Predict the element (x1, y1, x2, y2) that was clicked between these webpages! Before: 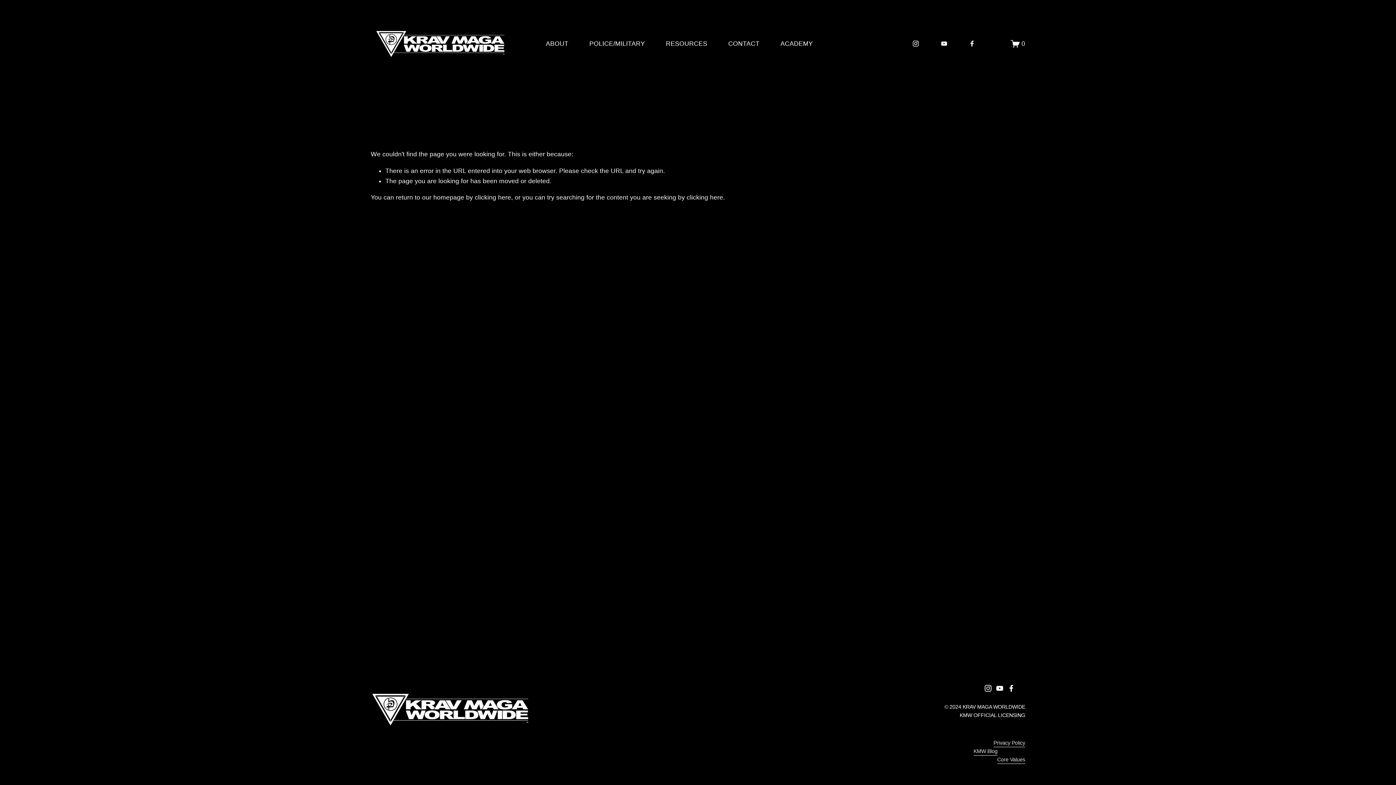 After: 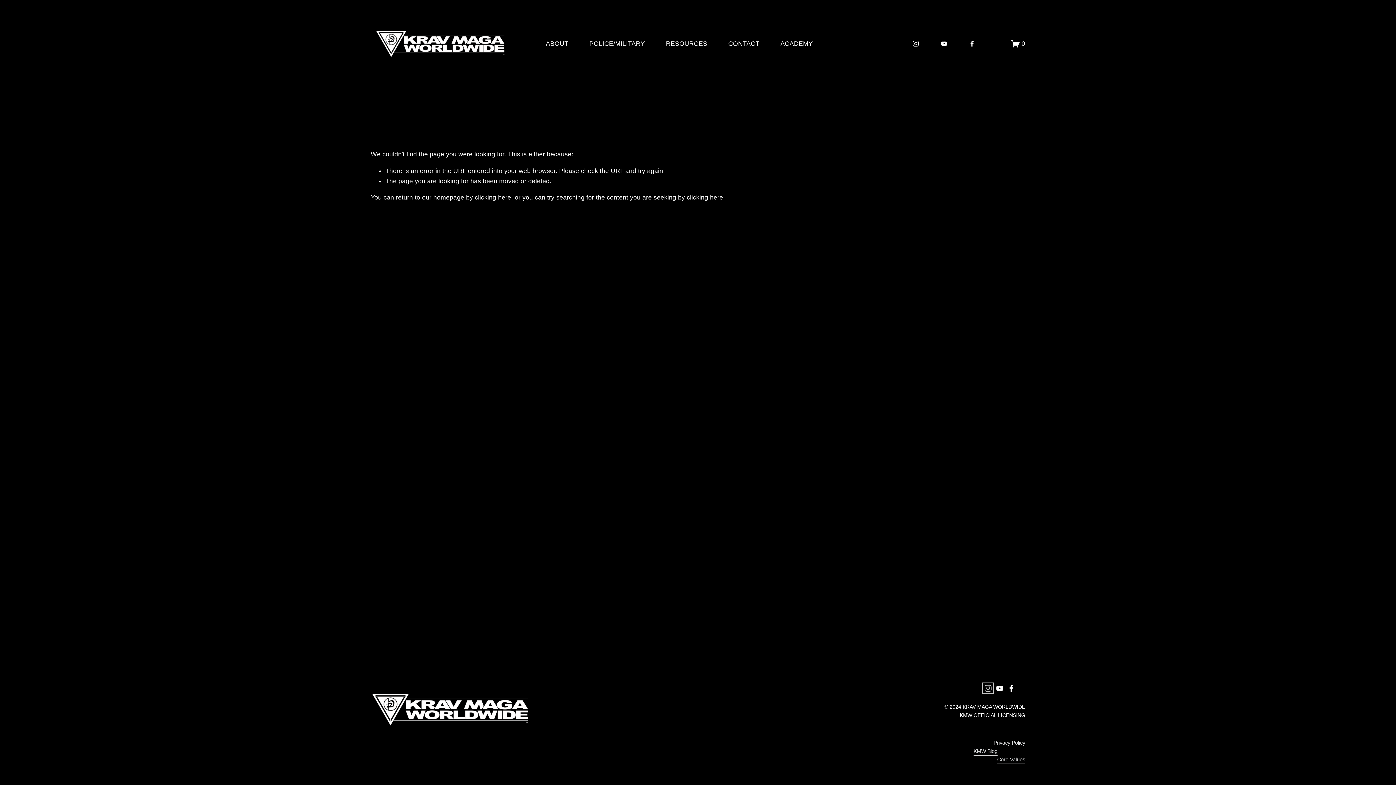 Action: bbox: (984, 685, 991, 692) label: Instagram